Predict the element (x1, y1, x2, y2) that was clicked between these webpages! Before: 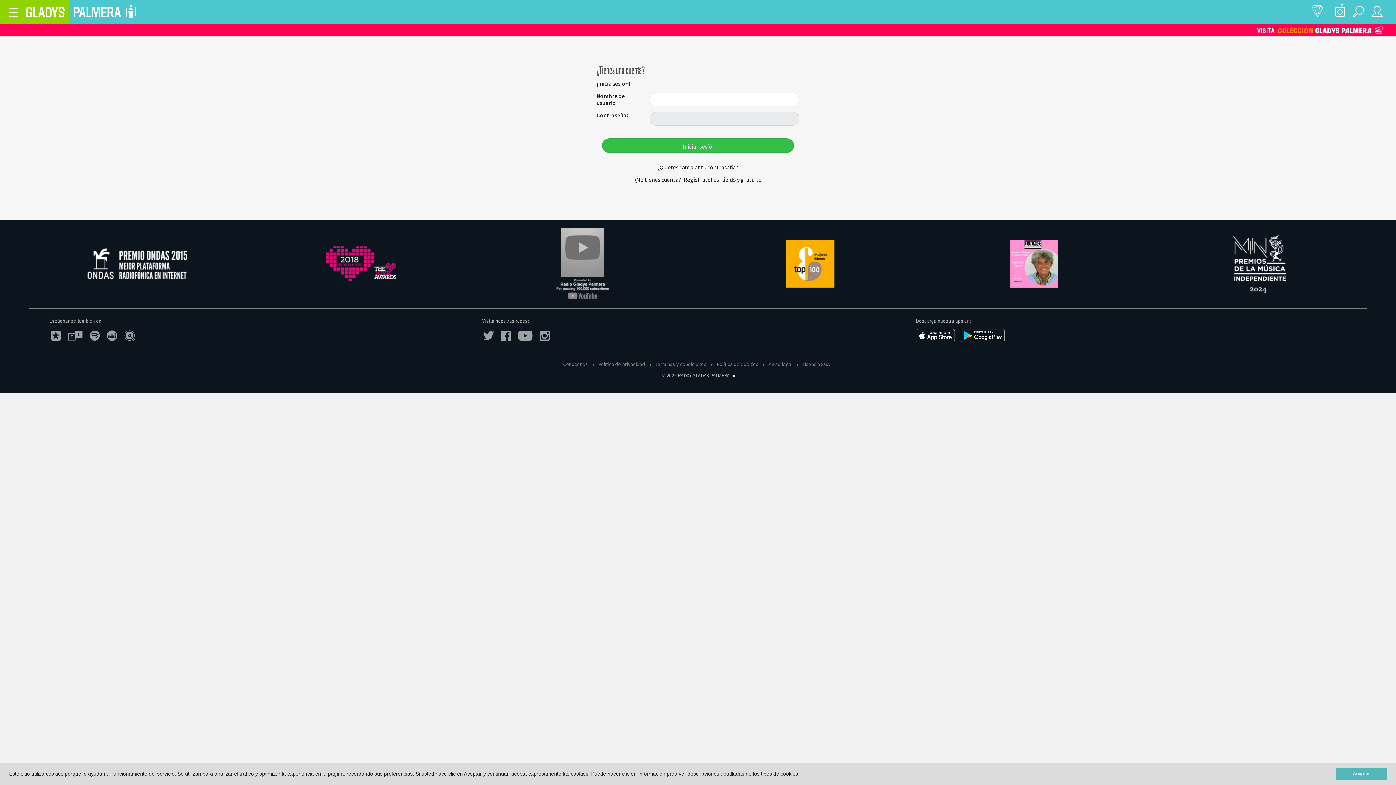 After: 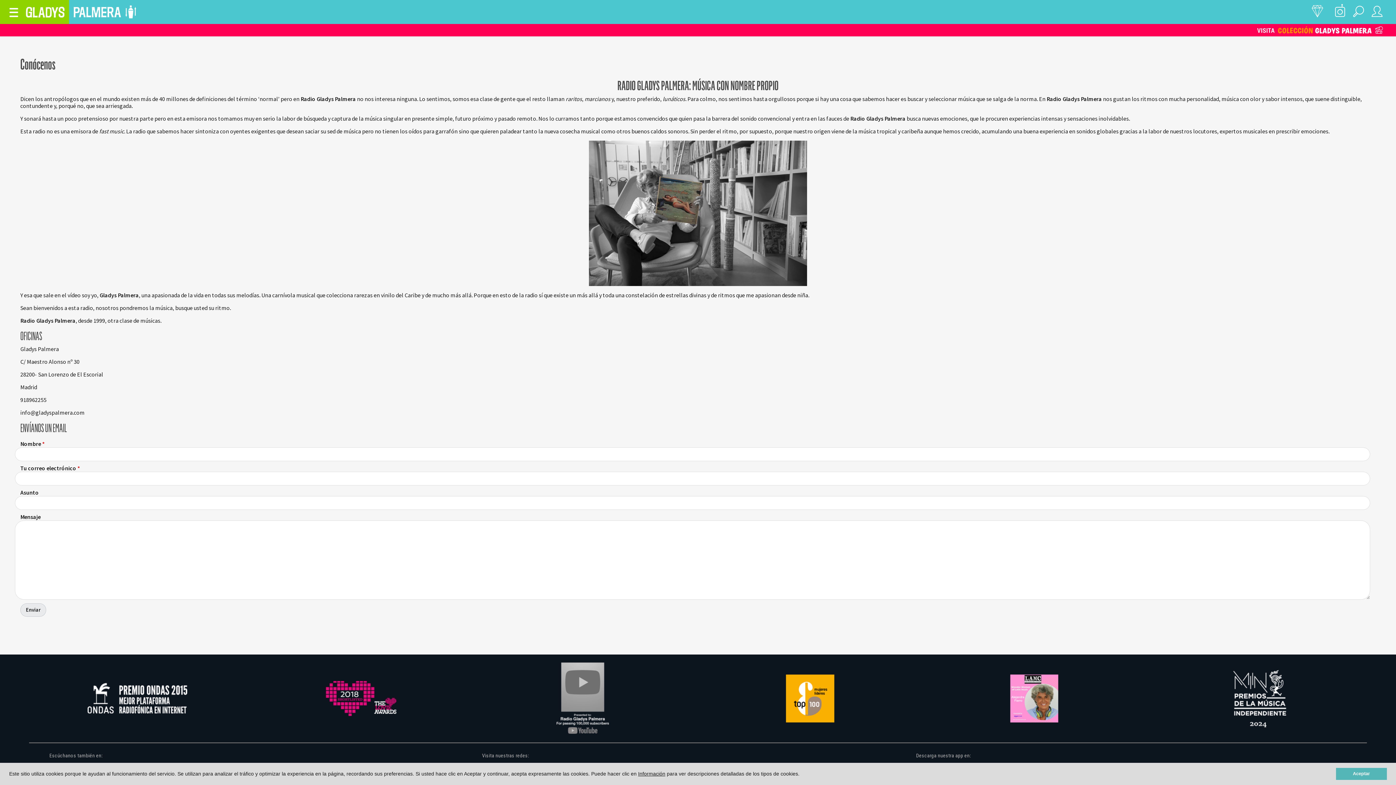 Action: bbox: (563, 361, 588, 367) label: Conócenos